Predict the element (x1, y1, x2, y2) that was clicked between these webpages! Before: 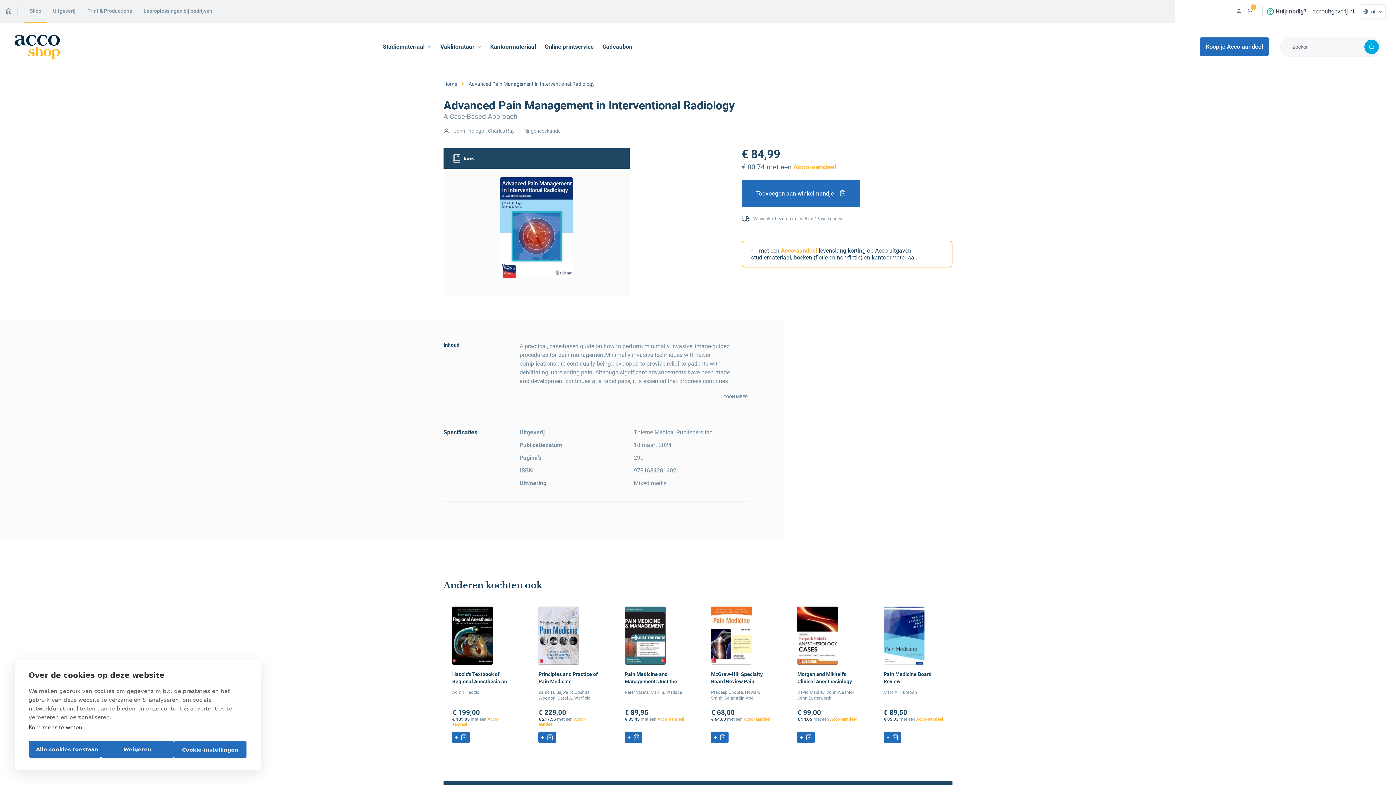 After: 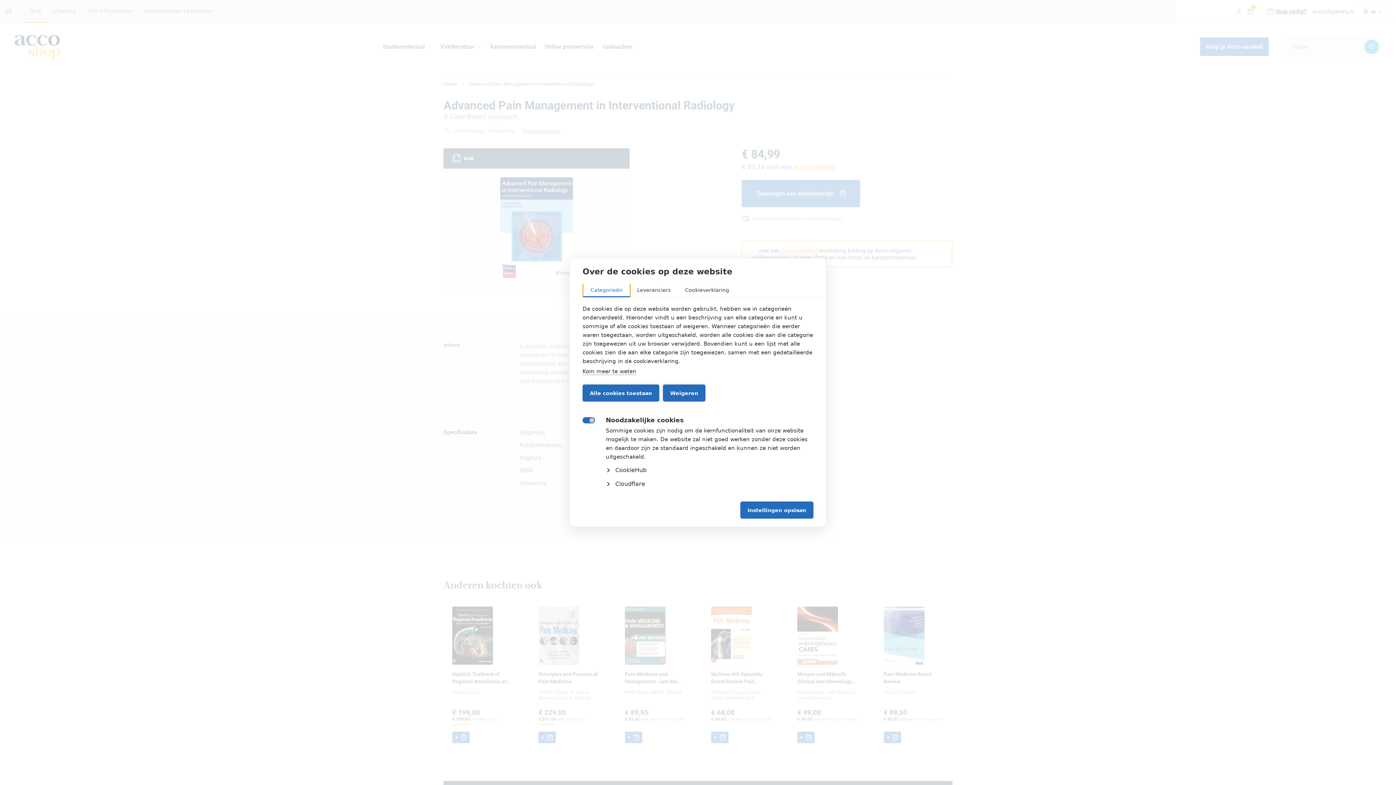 Action: label: Cookie-instellingen bbox: (173, 741, 246, 758)